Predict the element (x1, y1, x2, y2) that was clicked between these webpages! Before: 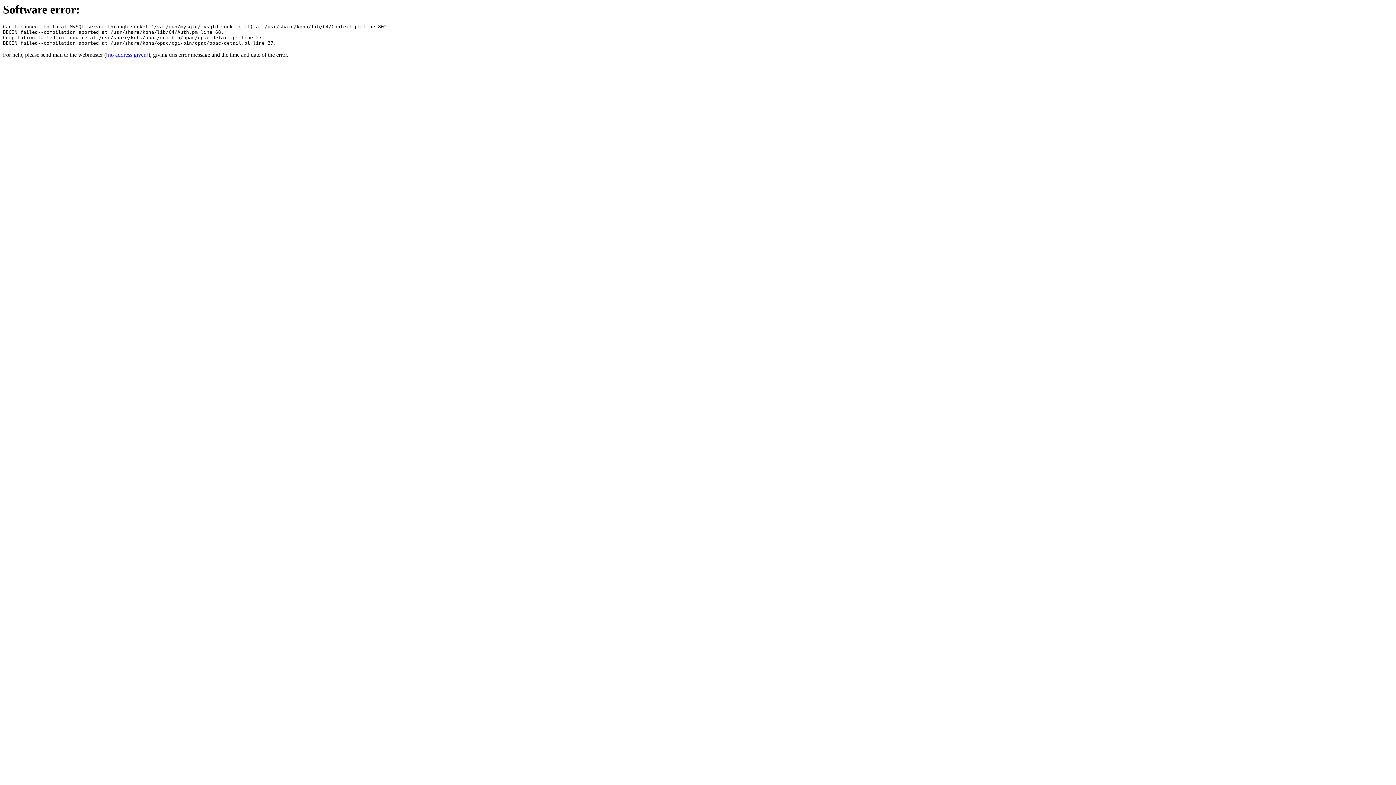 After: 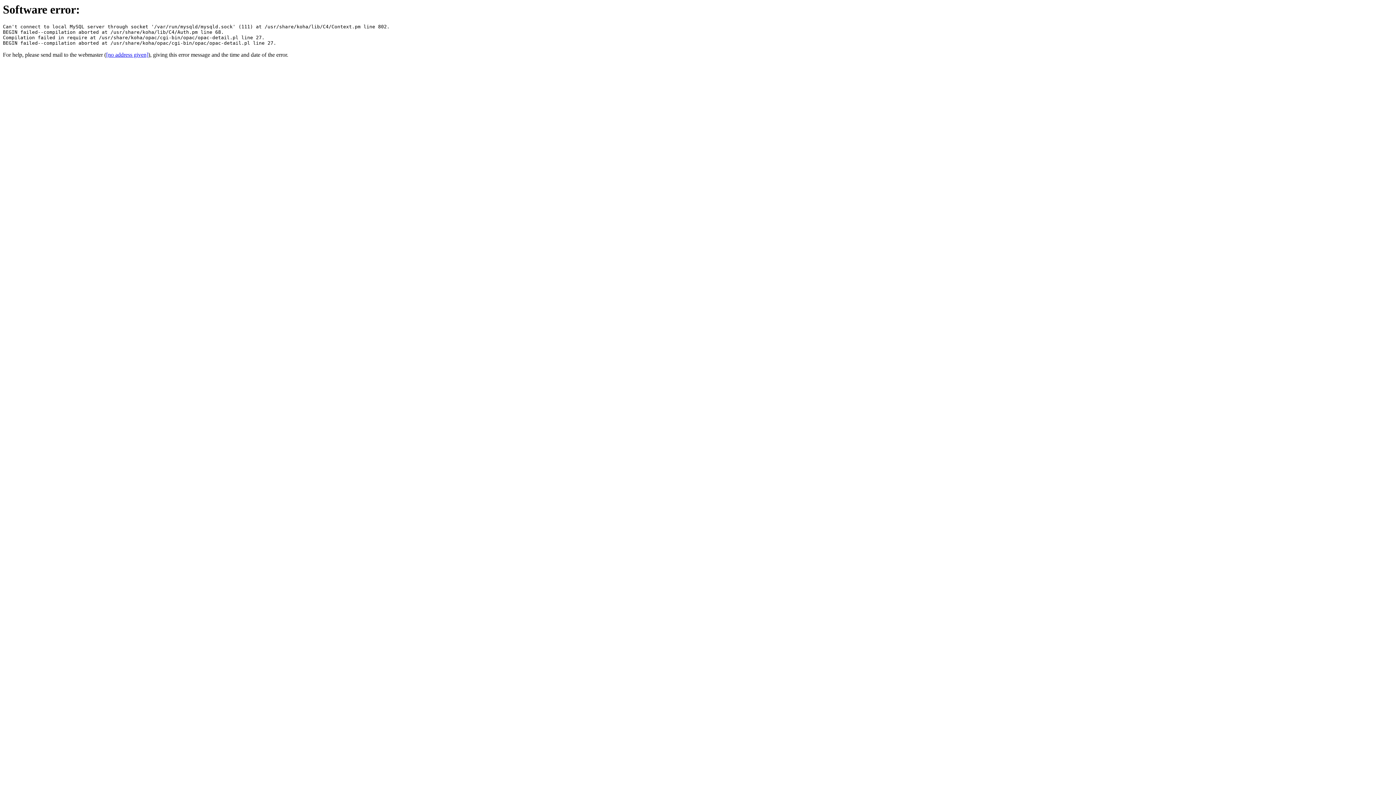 Action: label: [no address given] bbox: (106, 51, 148, 57)